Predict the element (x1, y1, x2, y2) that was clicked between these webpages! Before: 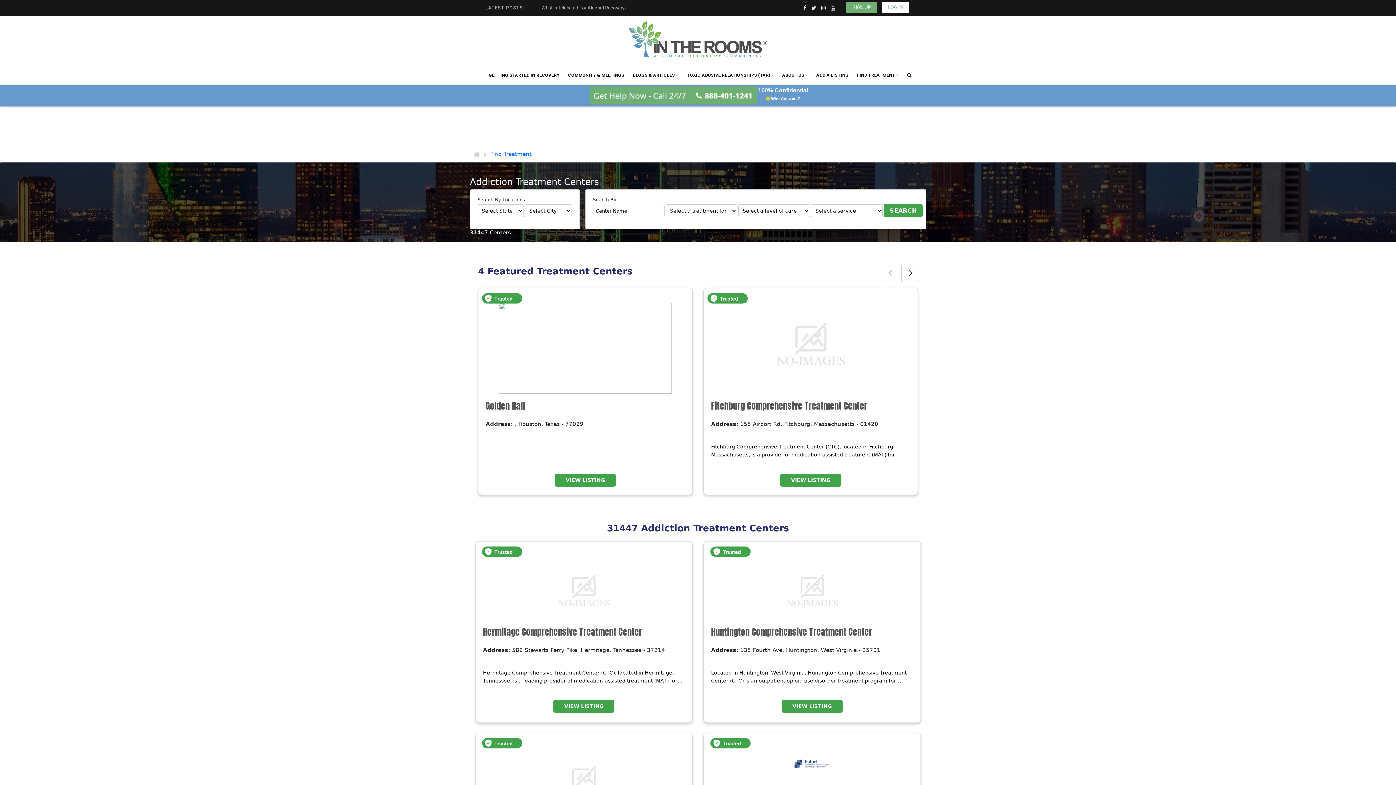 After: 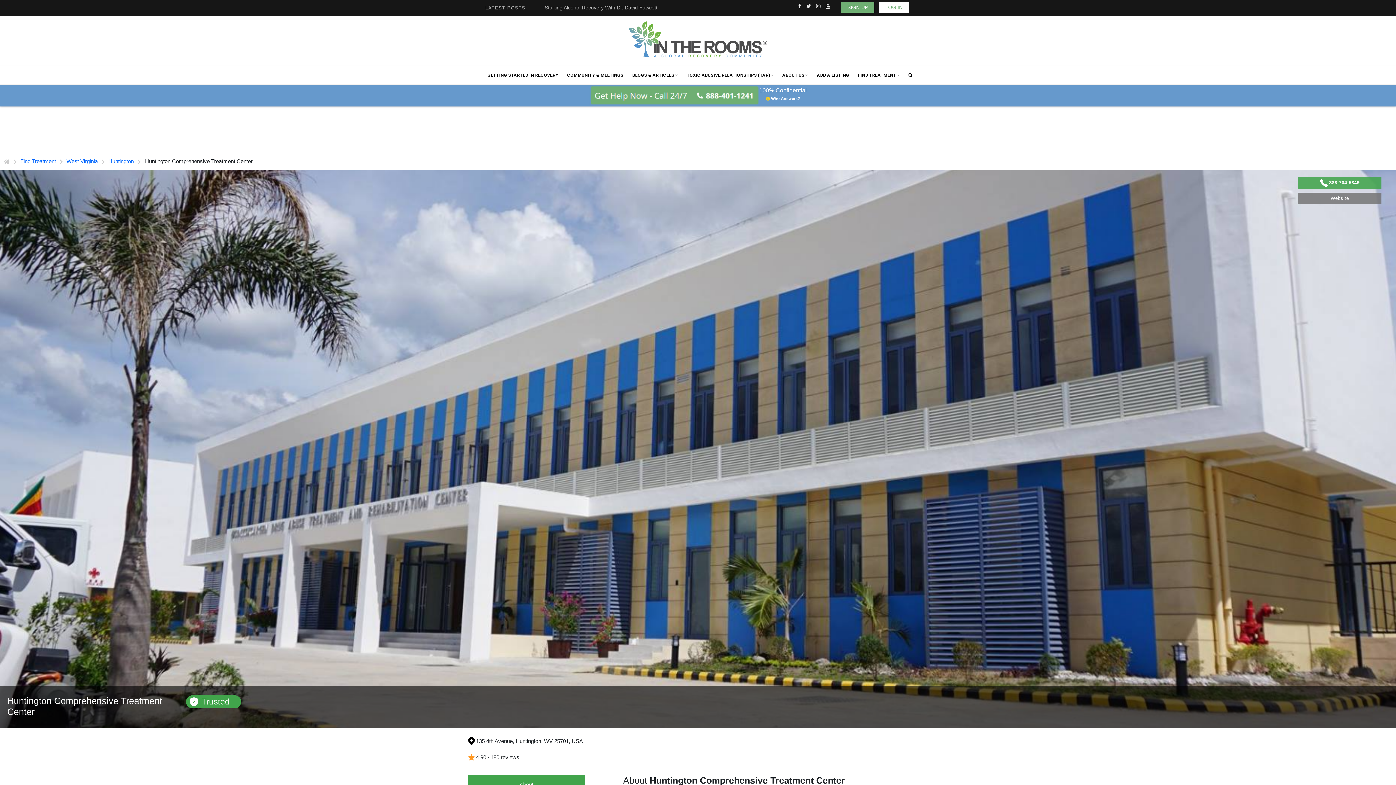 Action: bbox: (766, 591, 857, 595)